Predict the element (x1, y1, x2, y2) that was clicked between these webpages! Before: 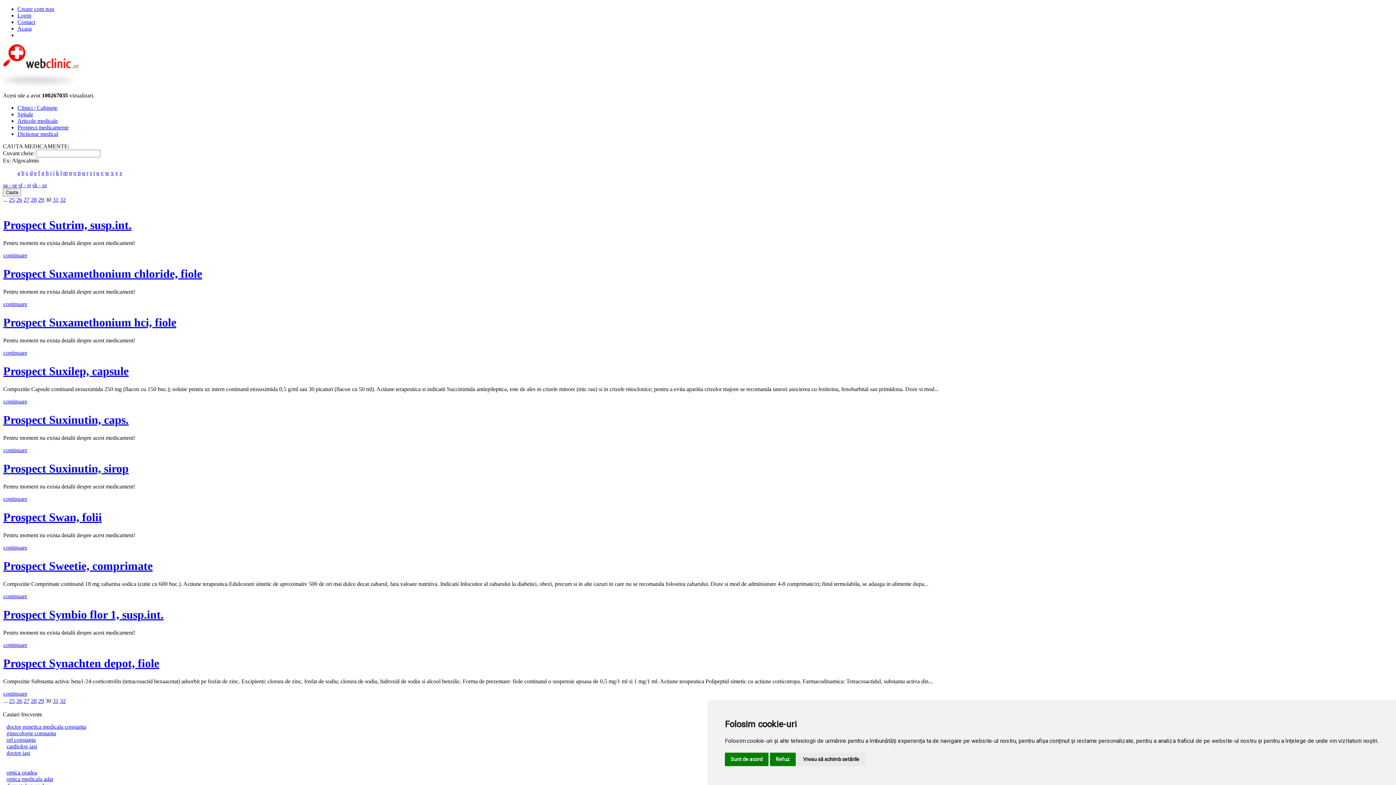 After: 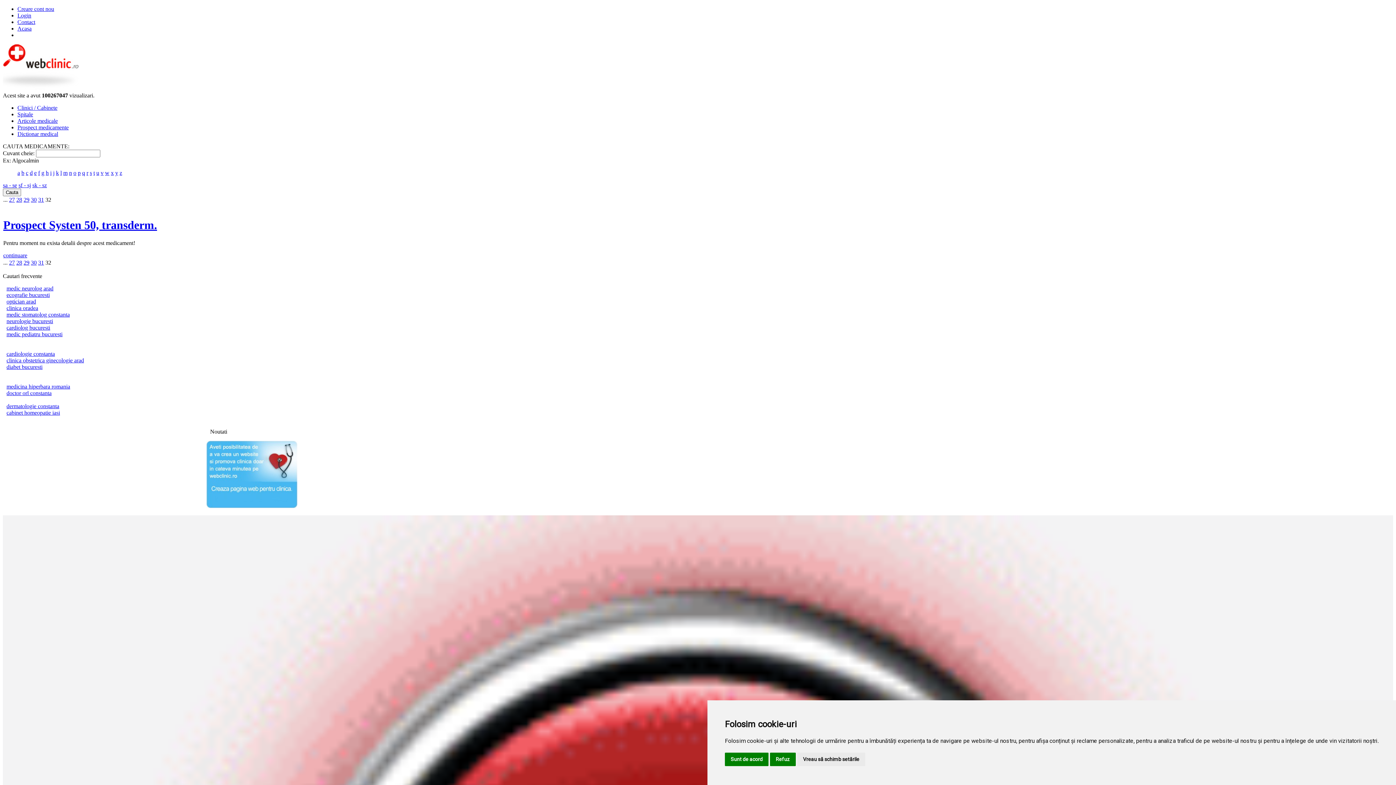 Action: label: 32 bbox: (60, 698, 65, 704)